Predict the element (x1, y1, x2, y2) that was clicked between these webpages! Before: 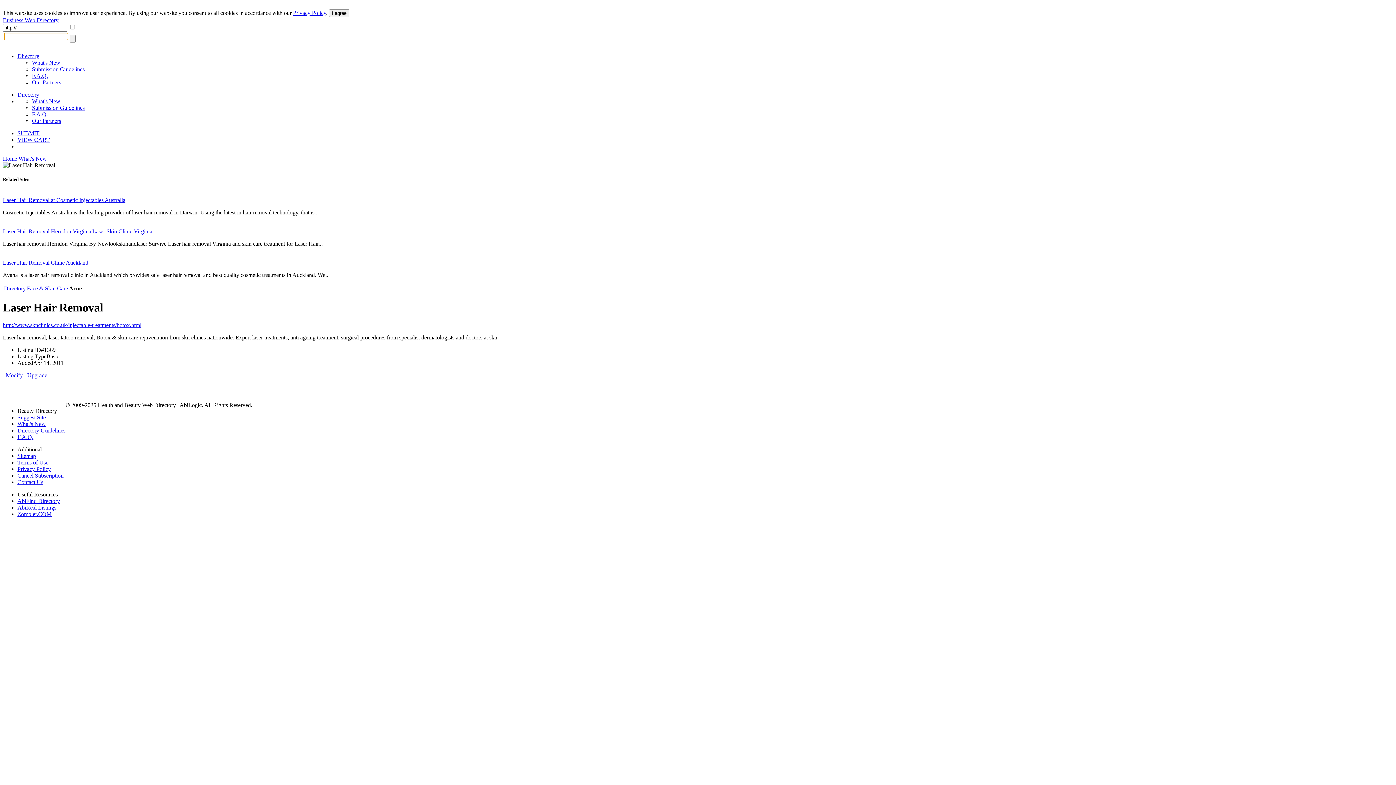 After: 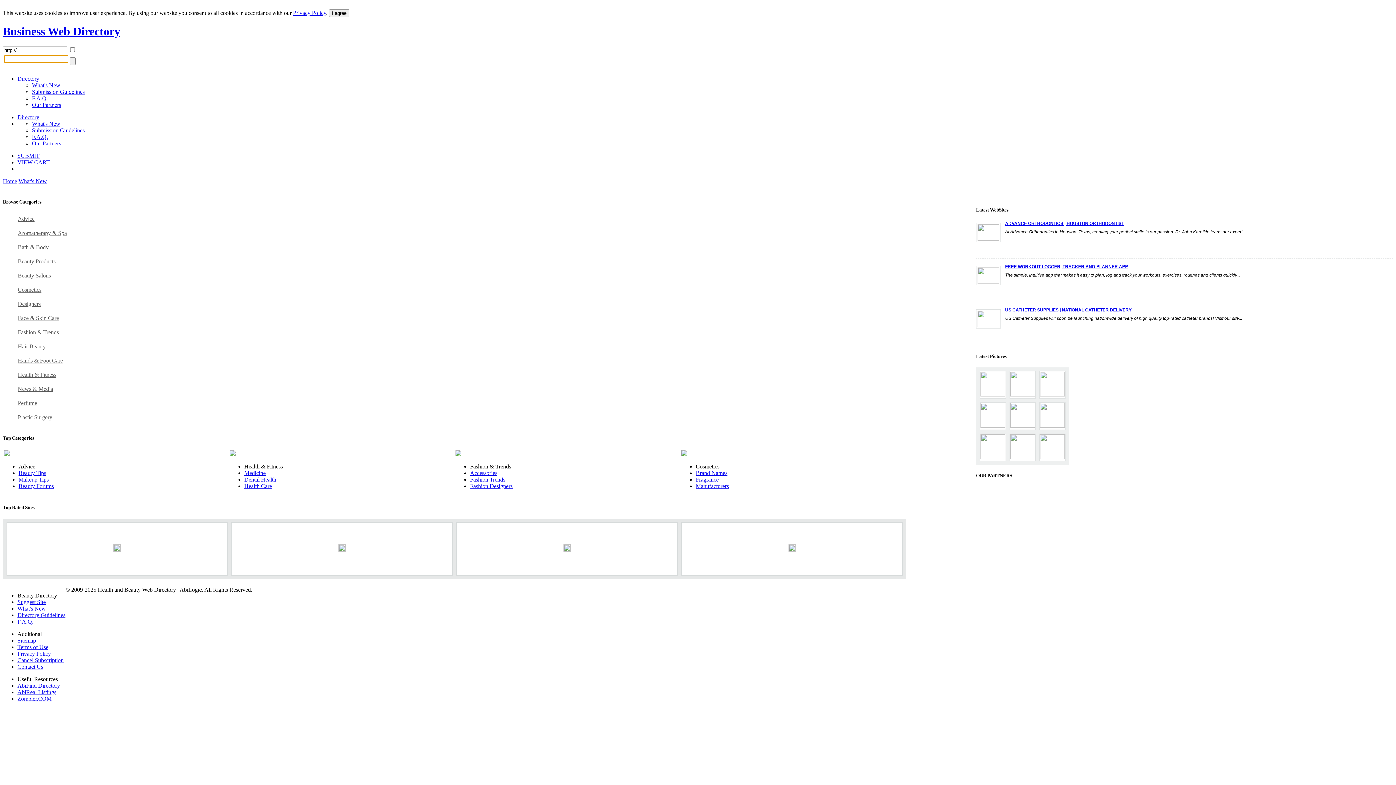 Action: bbox: (2, 17, 58, 23) label: Business Web Directory